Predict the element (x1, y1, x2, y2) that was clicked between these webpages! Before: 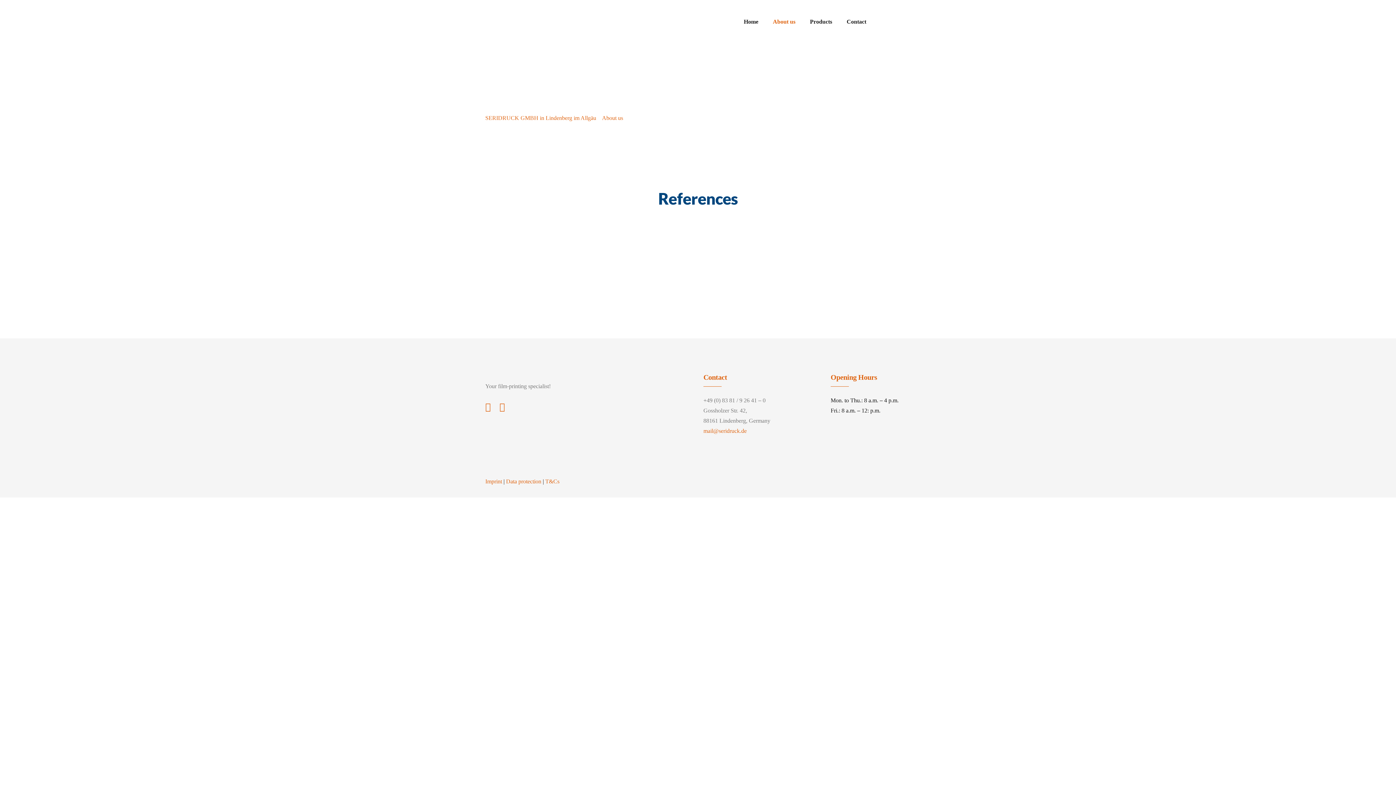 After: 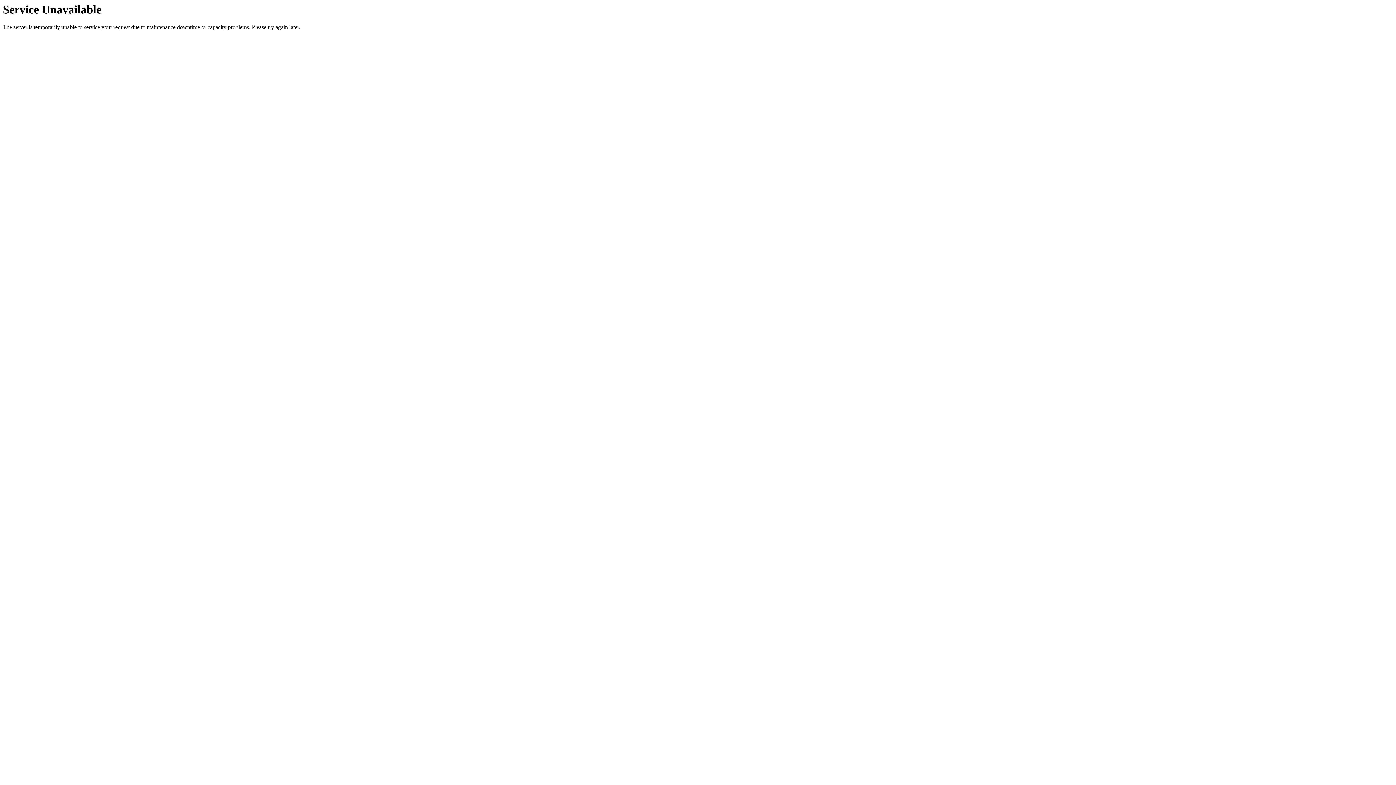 Action: bbox: (896, 15, 896, 28)